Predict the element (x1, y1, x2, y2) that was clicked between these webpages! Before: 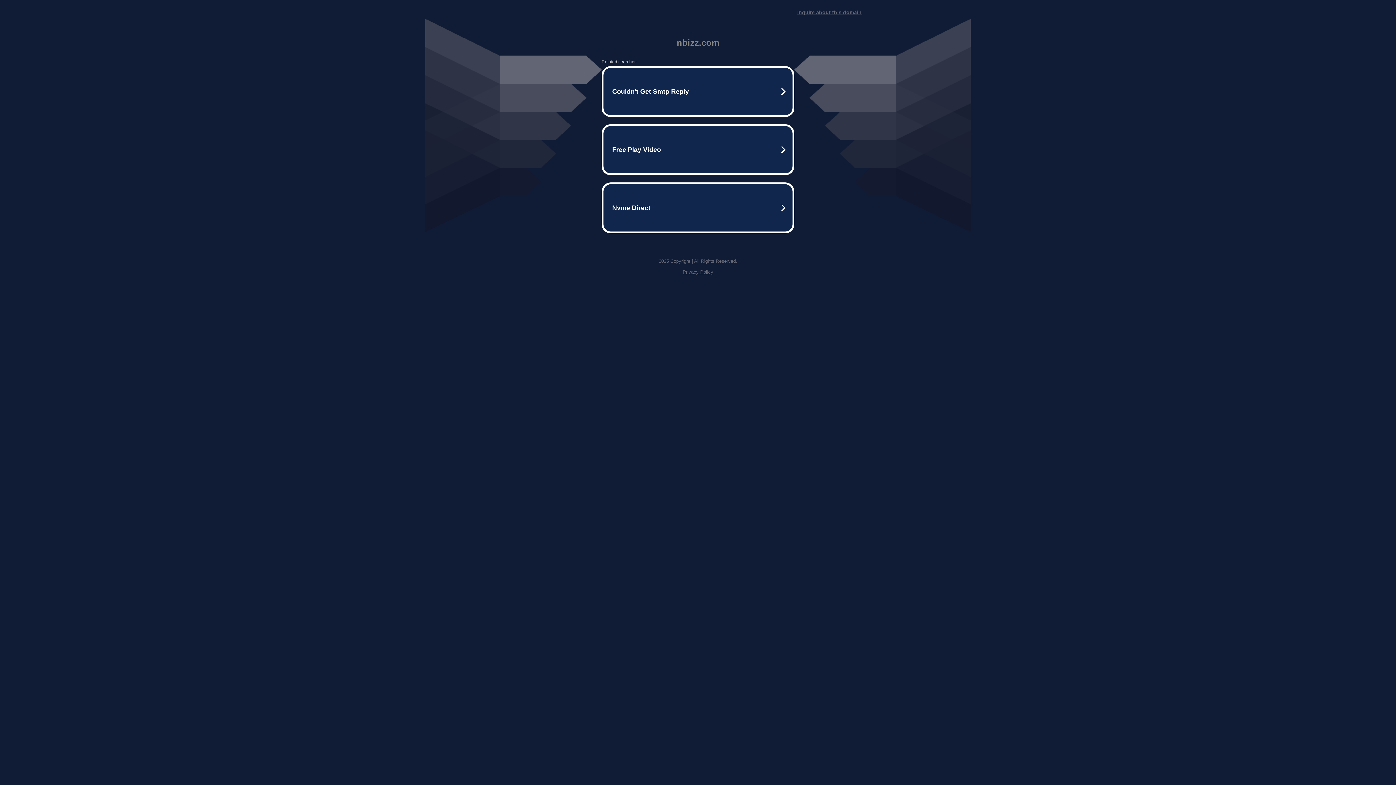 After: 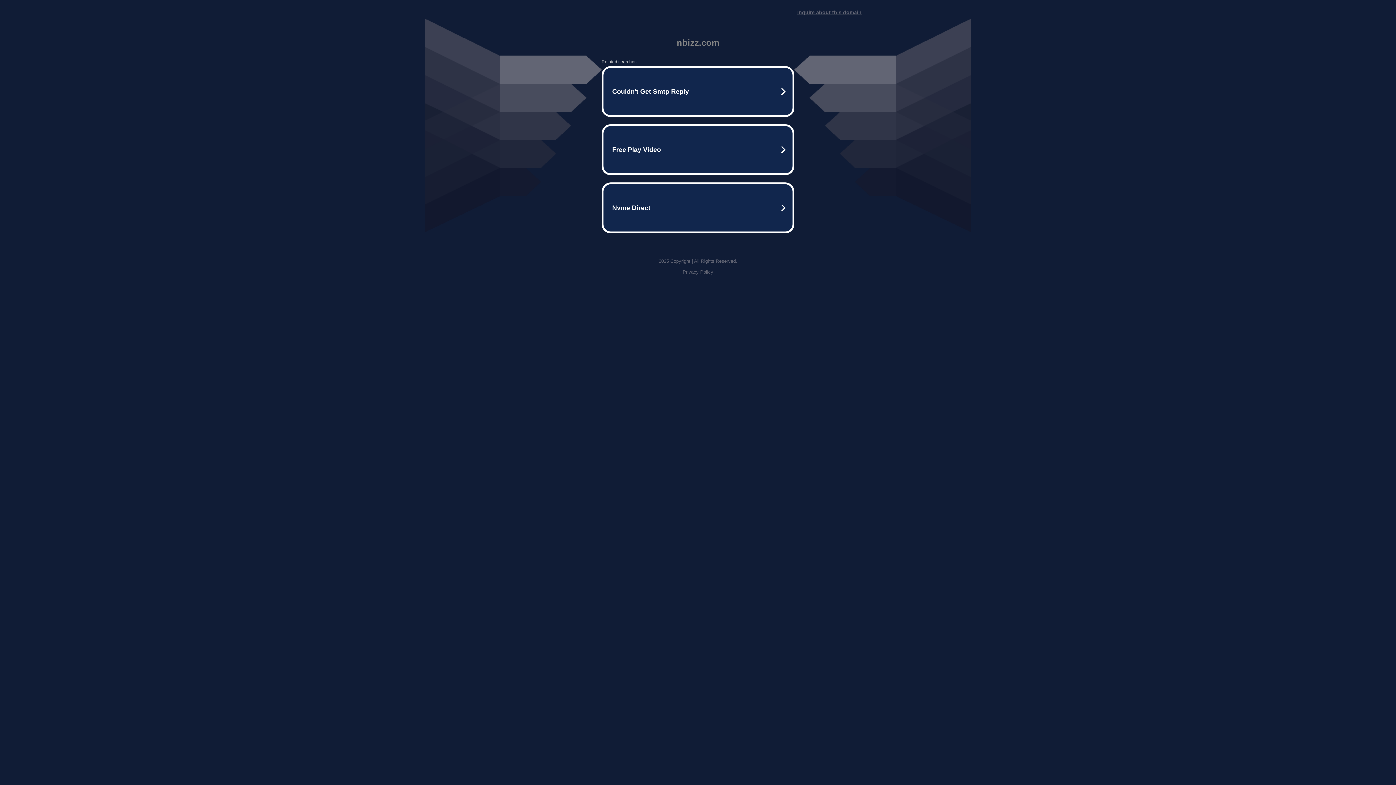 Action: bbox: (682, 269, 713, 274) label: Privacy Policy